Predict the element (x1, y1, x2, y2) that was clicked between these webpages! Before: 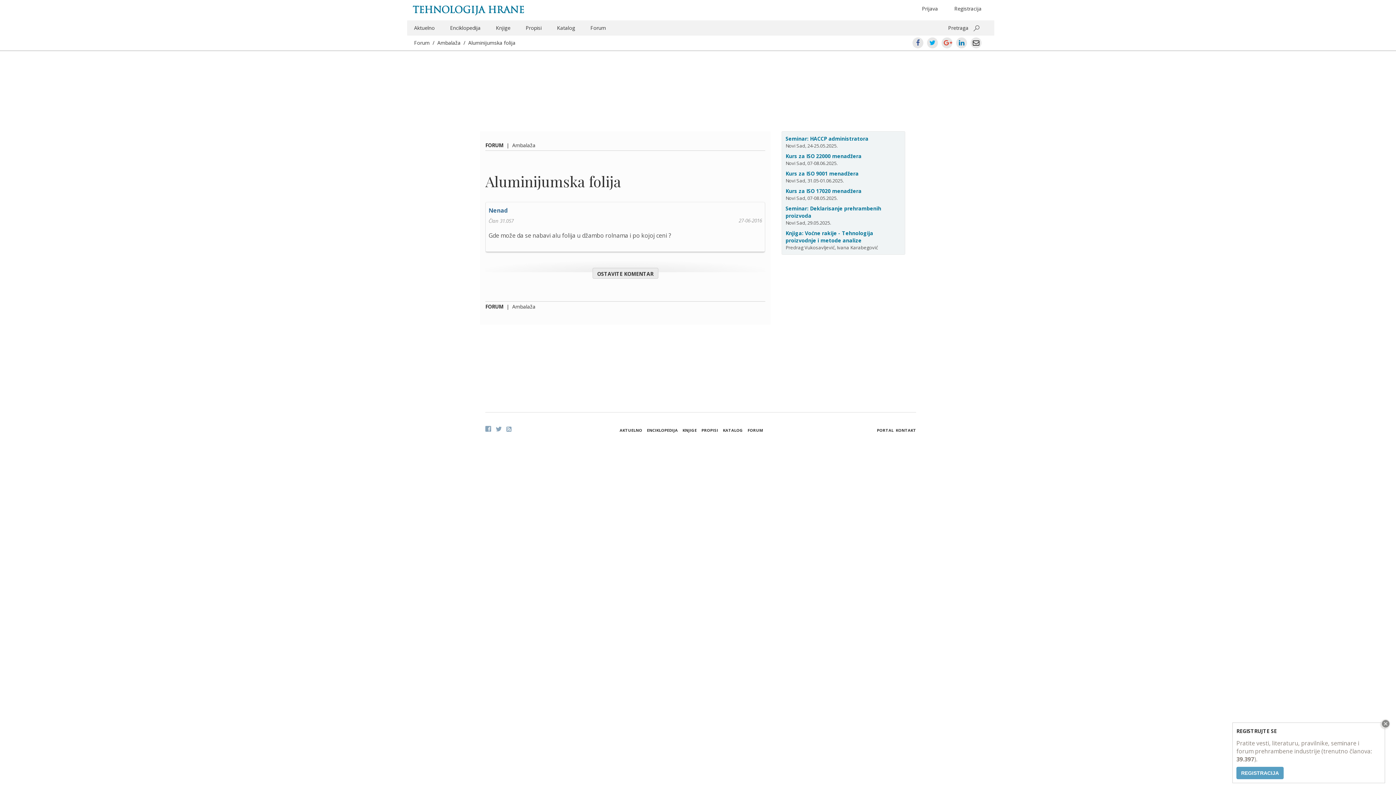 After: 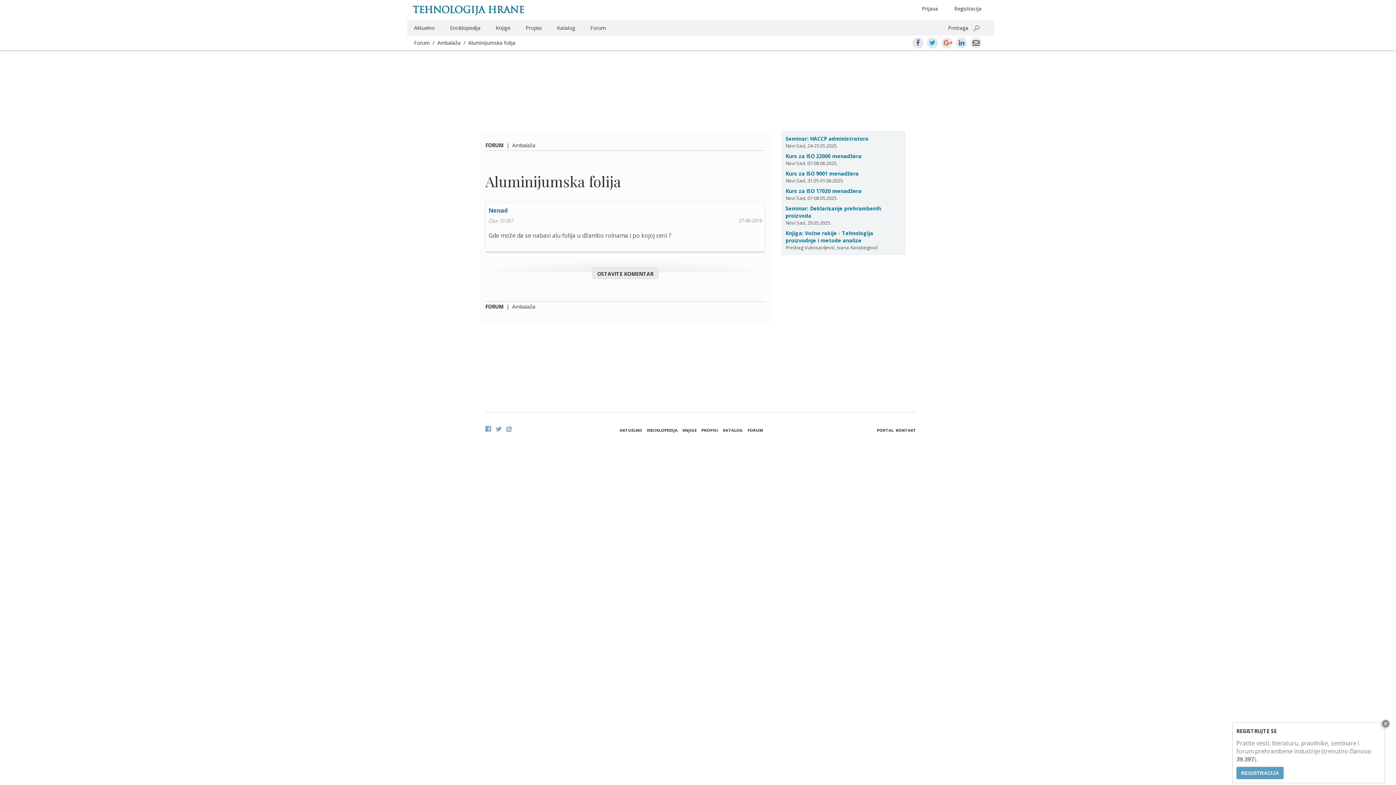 Action: bbox: (970, 37, 981, 48)